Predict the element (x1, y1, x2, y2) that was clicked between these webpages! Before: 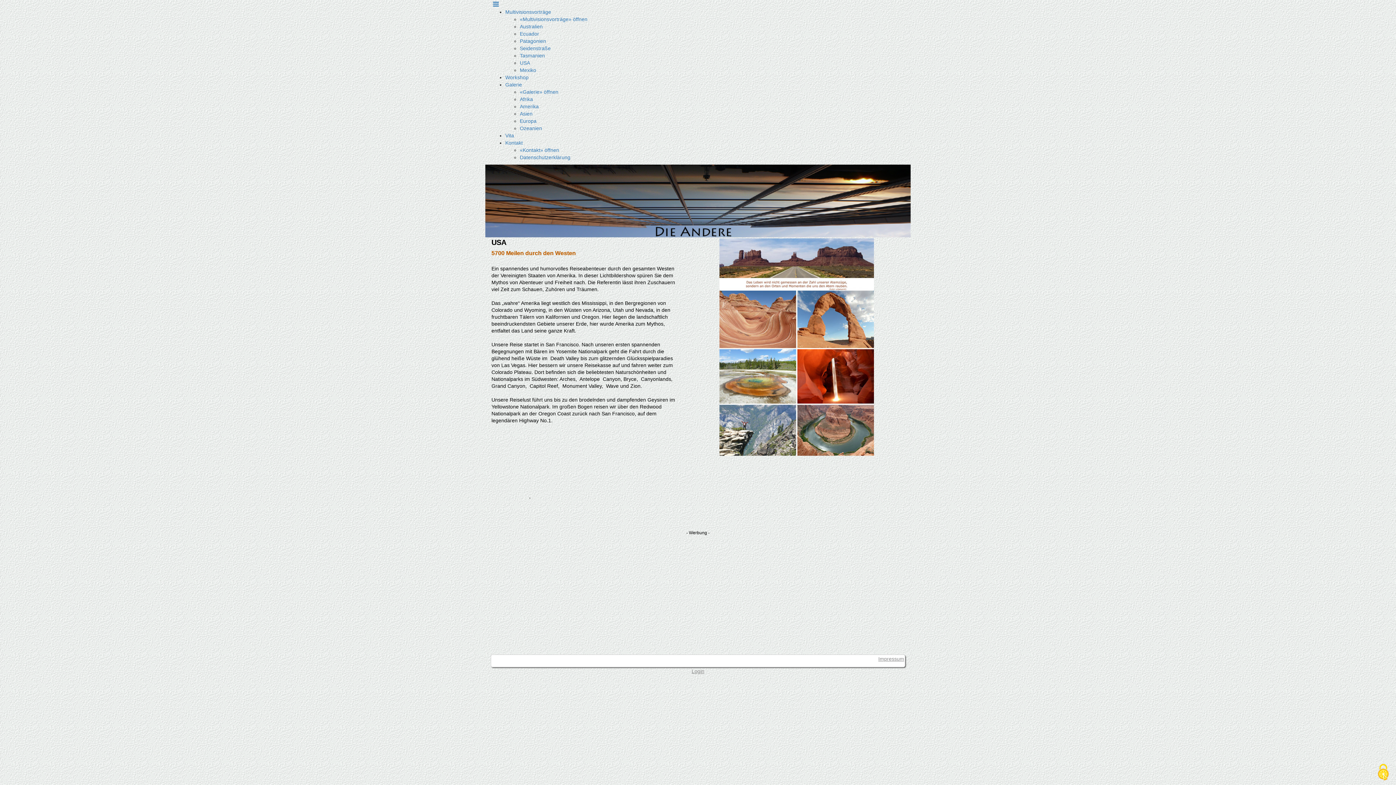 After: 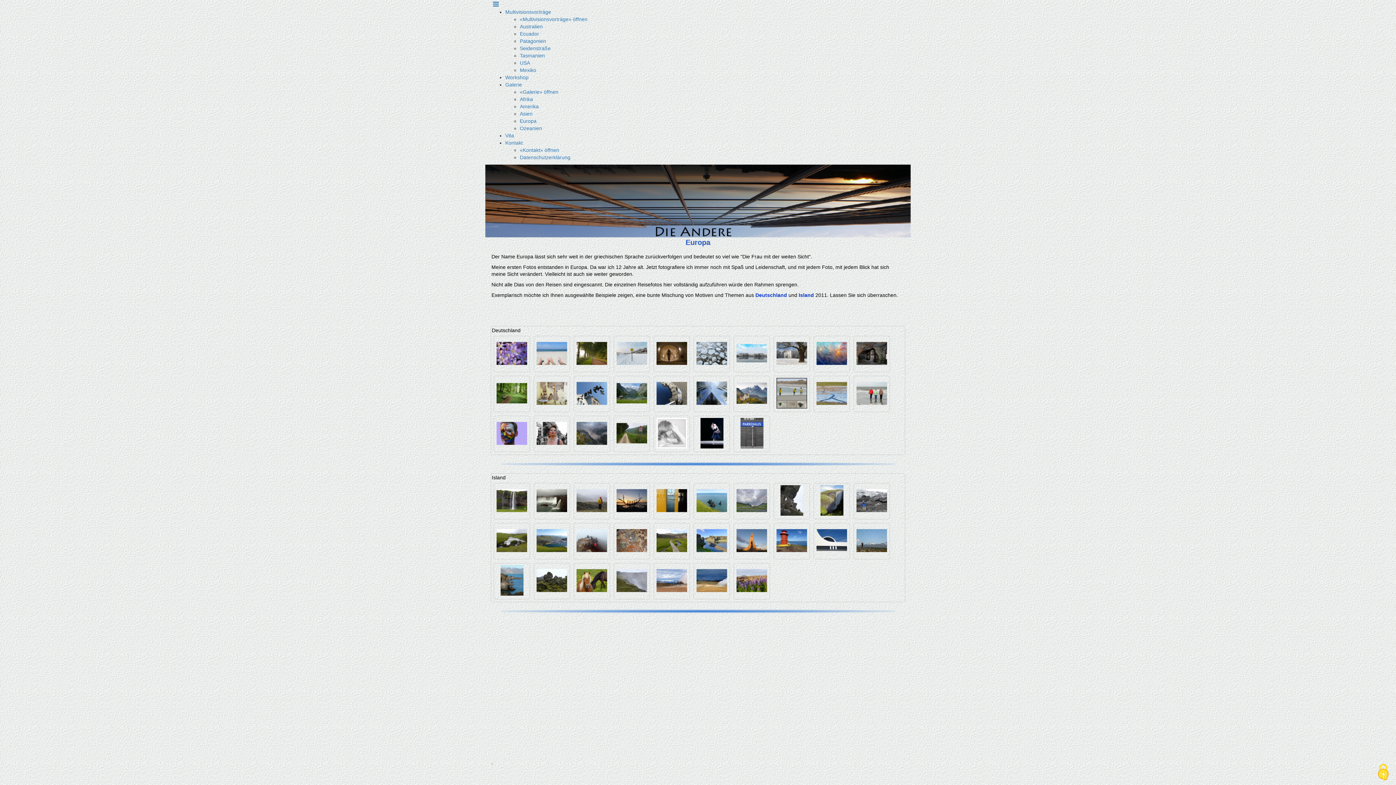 Action: bbox: (520, 118, 536, 124) label: Europa